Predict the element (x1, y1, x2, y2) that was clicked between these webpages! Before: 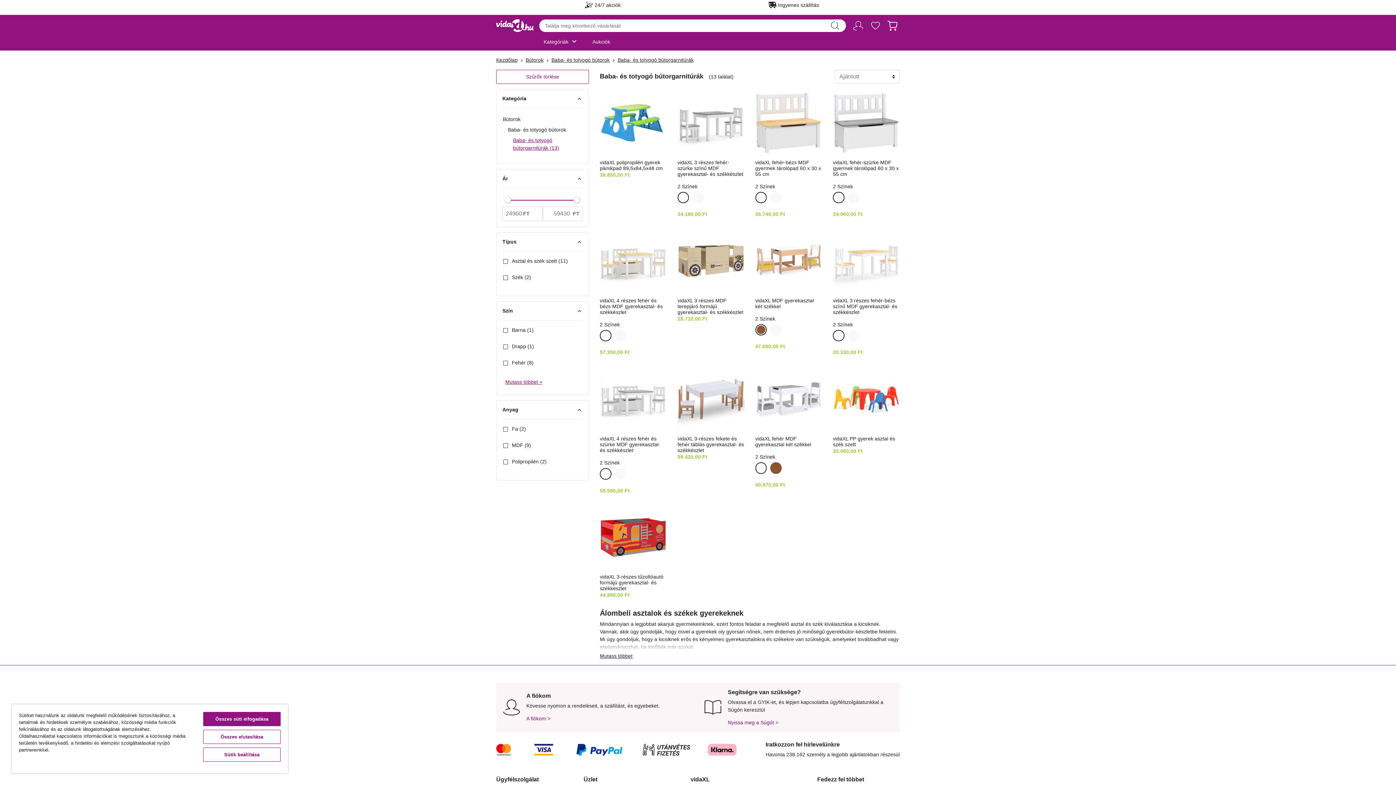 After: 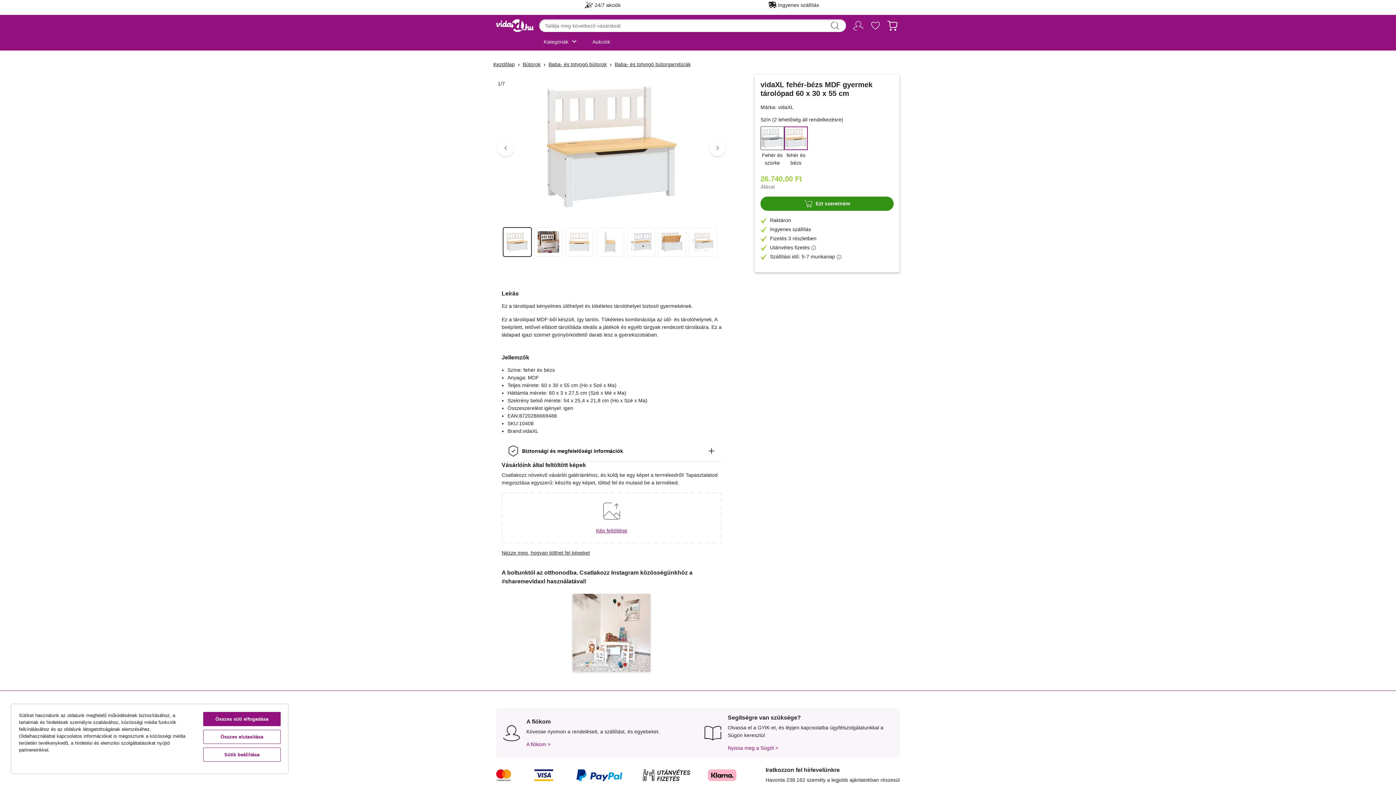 Action: bbox: (755, 89, 822, 156)